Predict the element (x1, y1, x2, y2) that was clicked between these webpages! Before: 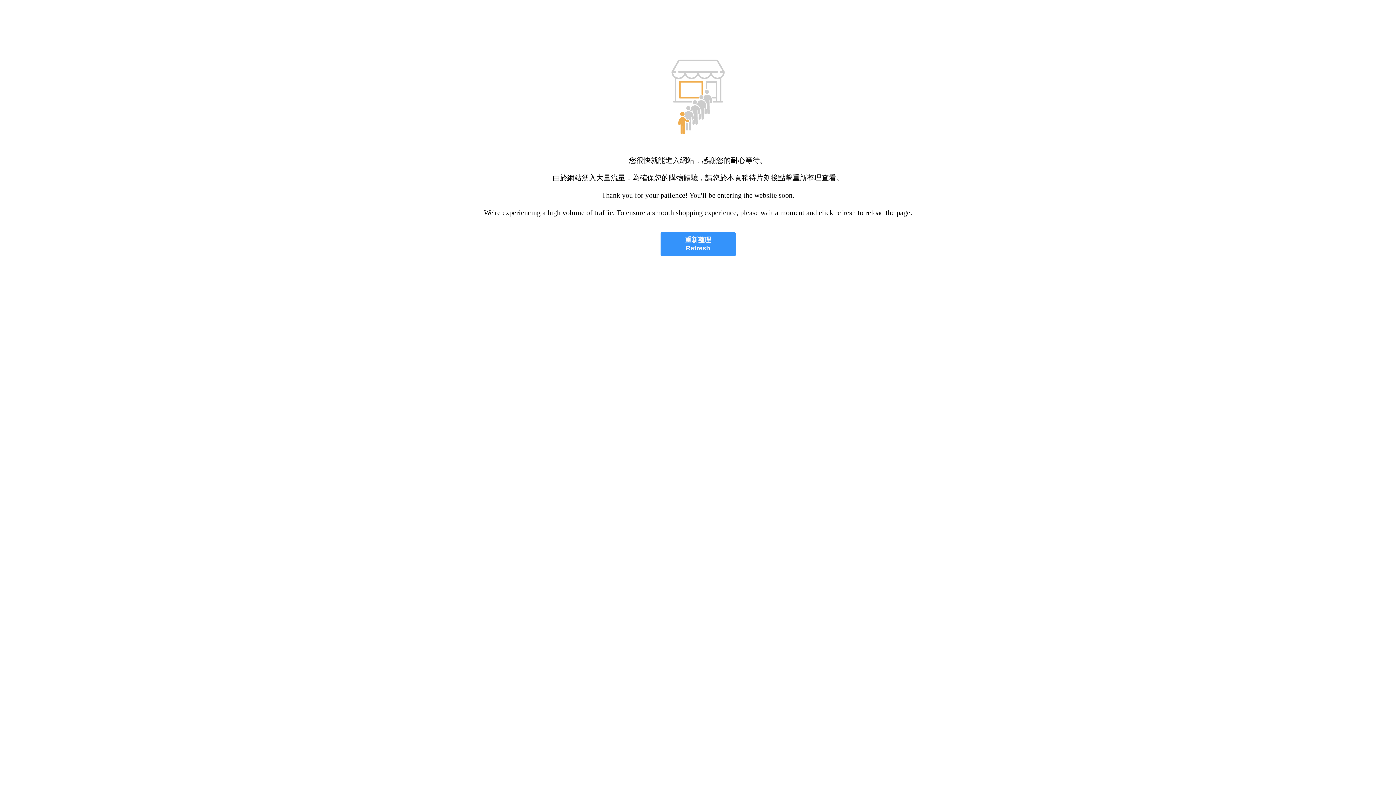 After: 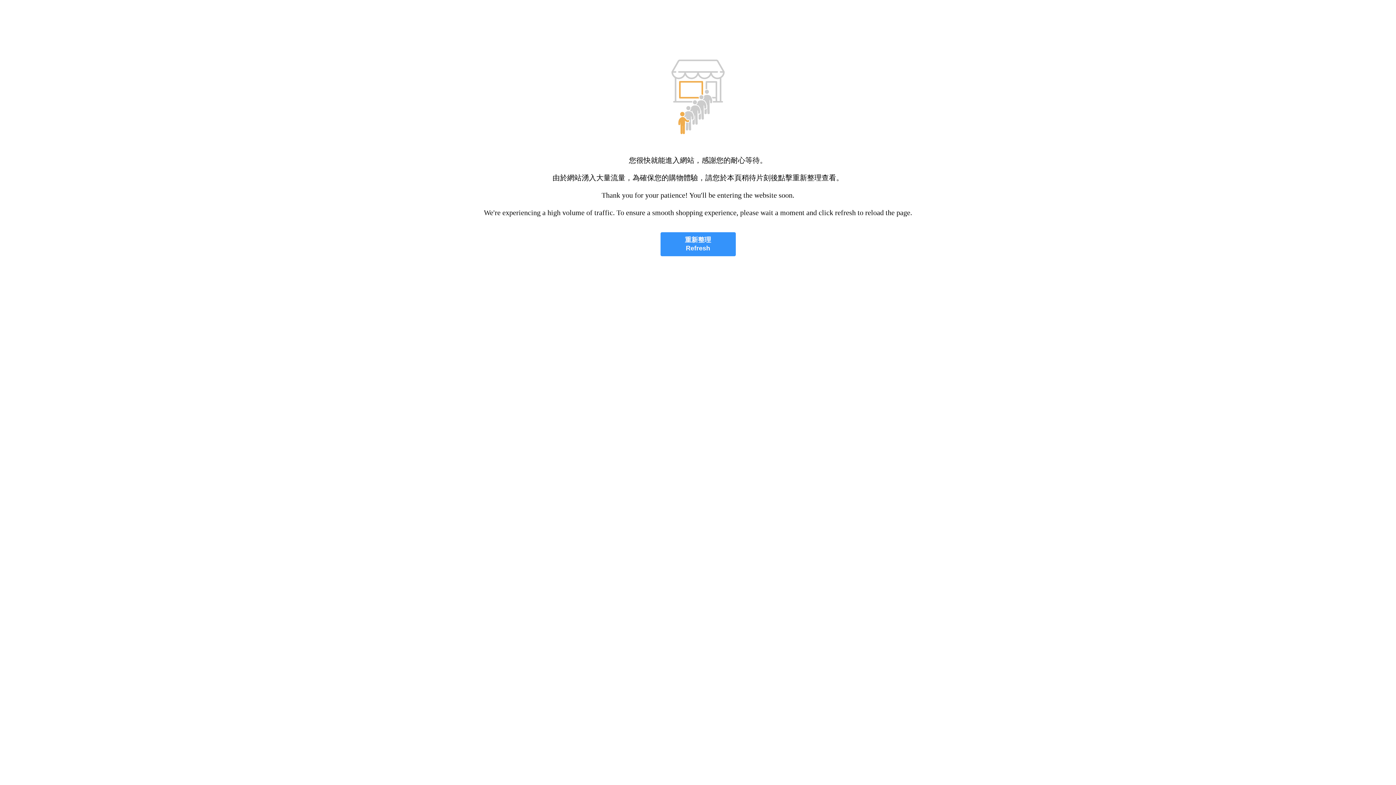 Action: label: 重新整理
Refresh bbox: (660, 232, 735, 256)